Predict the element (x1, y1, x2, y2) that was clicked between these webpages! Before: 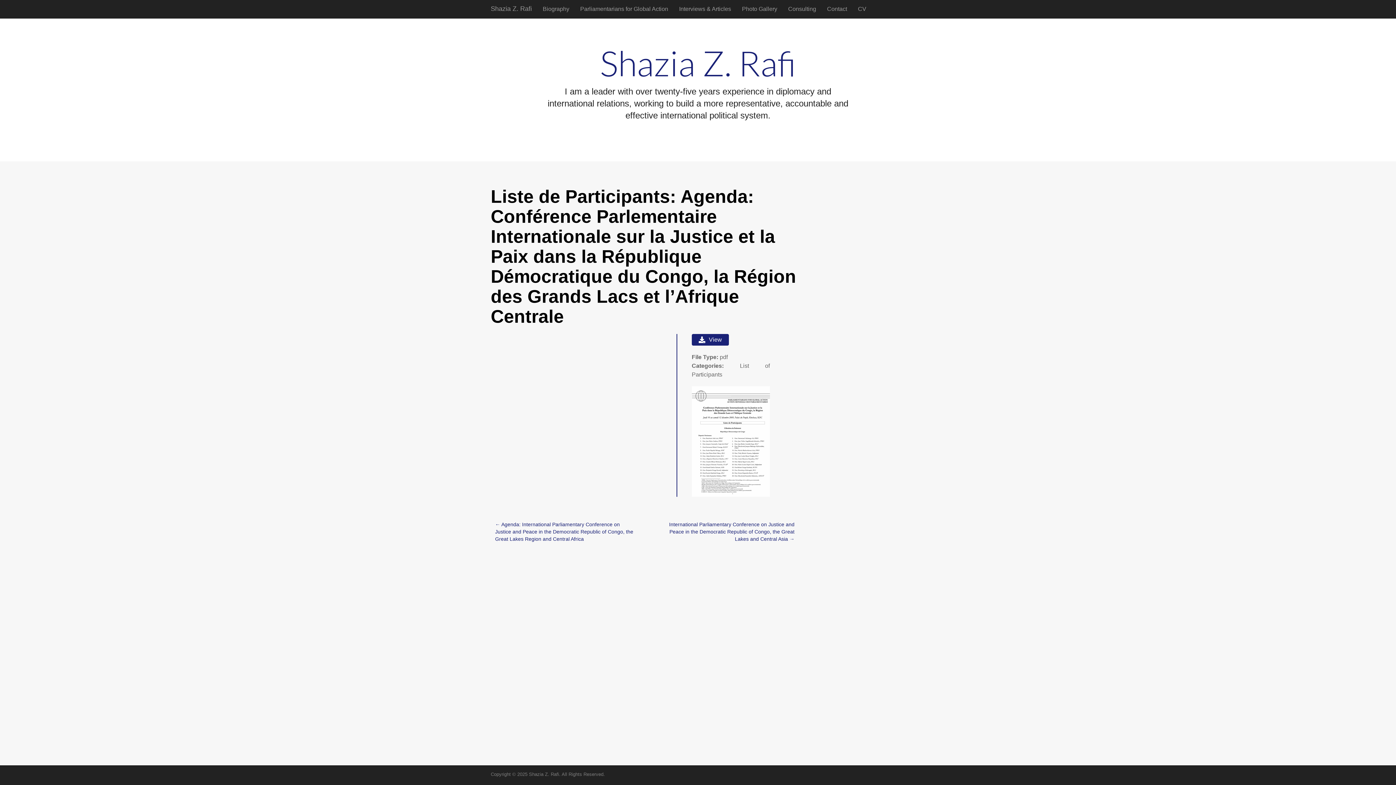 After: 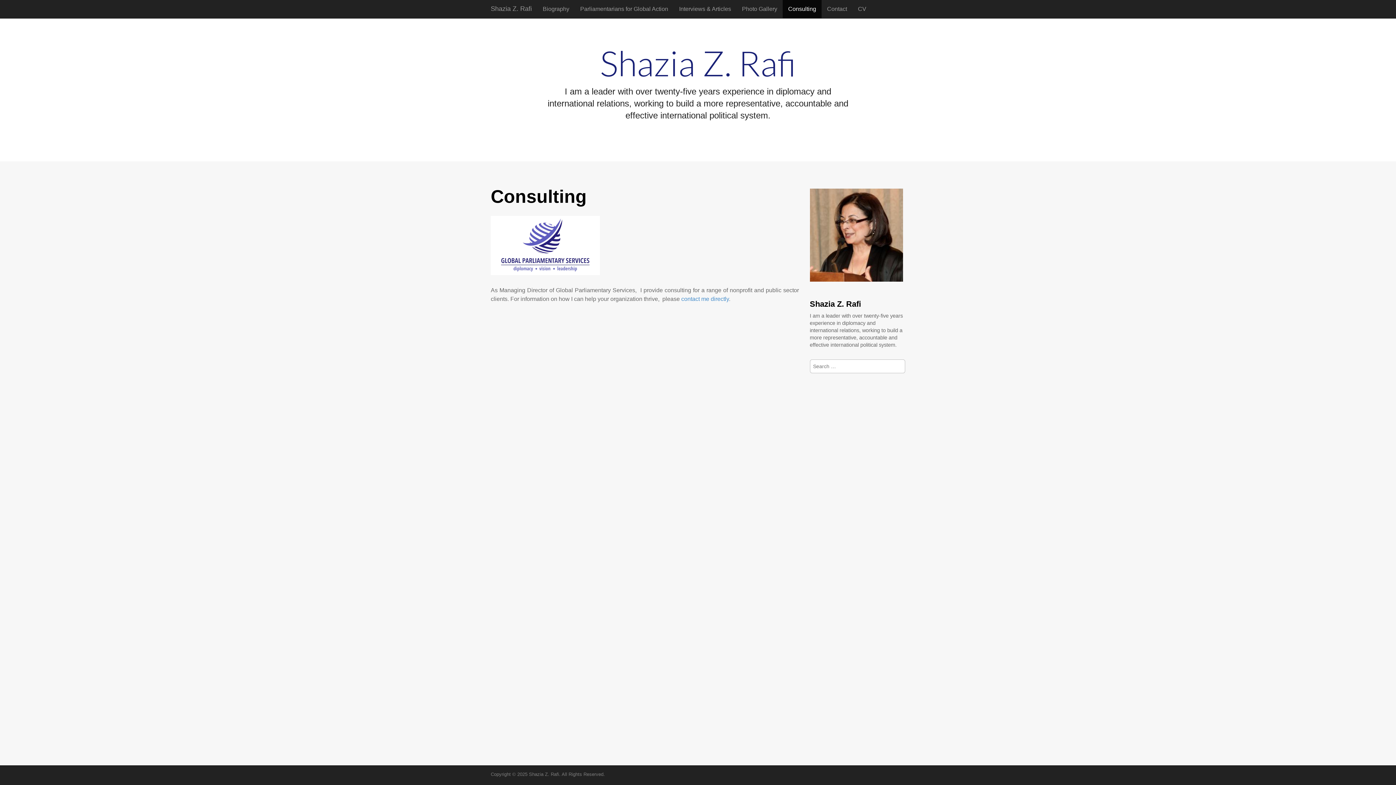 Action: bbox: (782, 0, 821, 18) label: Consulting